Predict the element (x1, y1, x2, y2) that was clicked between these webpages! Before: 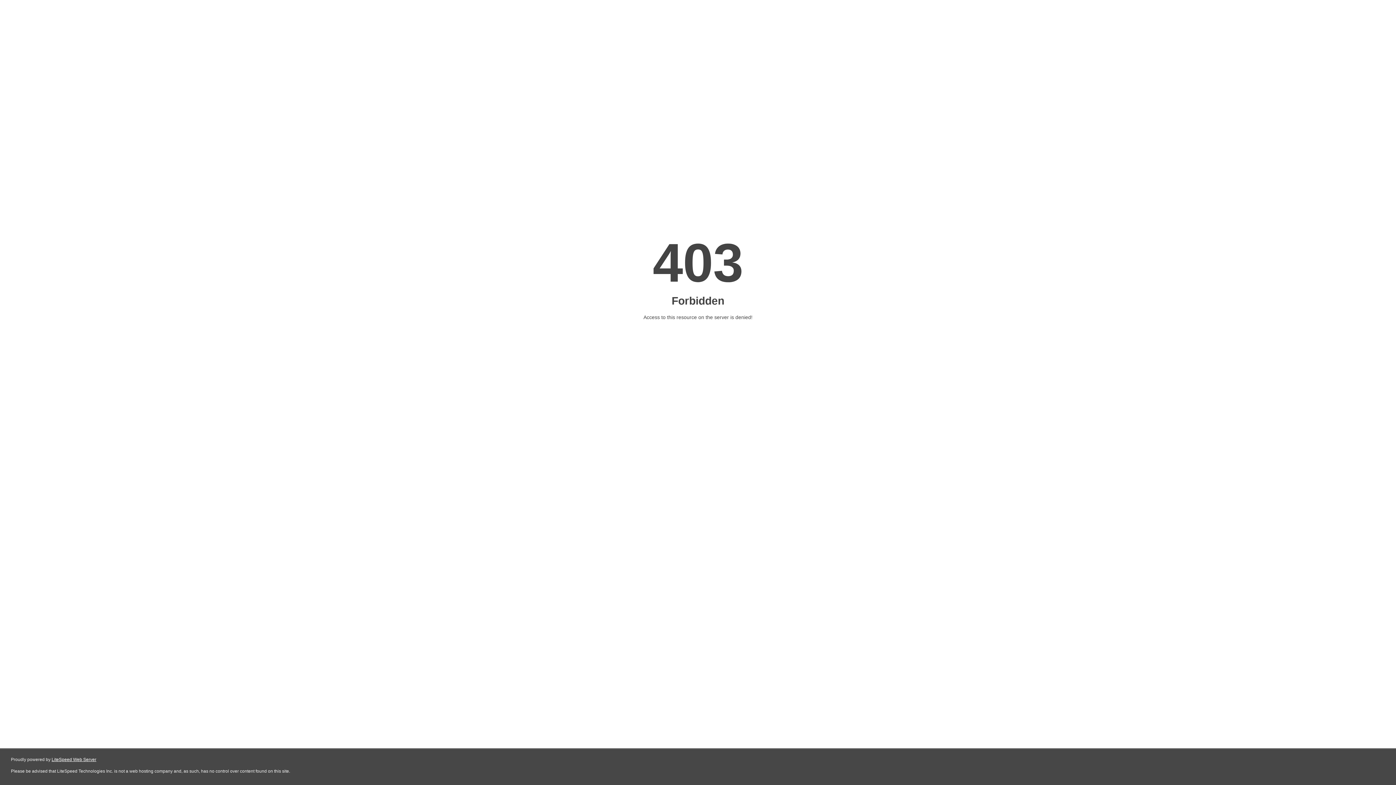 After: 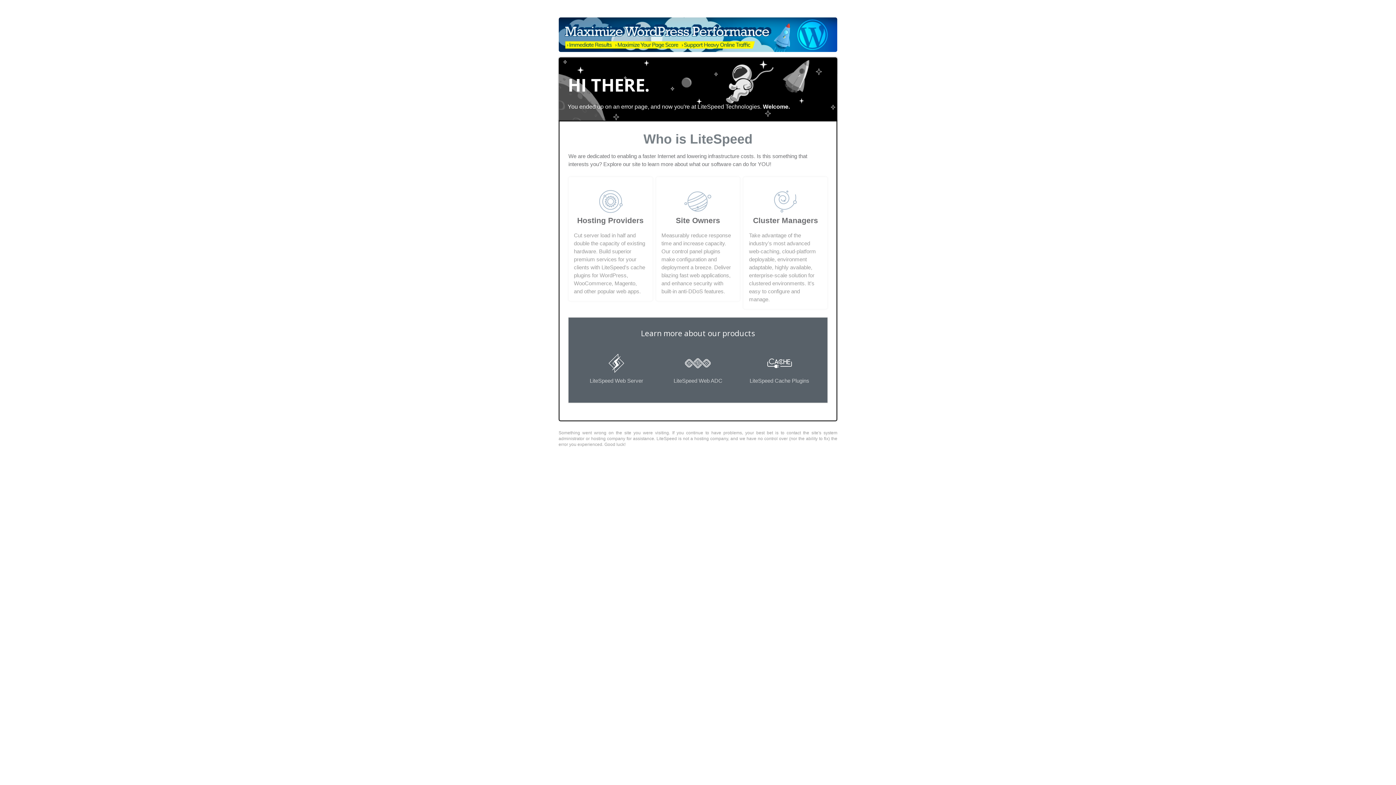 Action: label: LiteSpeed Web Server bbox: (51, 757, 96, 762)